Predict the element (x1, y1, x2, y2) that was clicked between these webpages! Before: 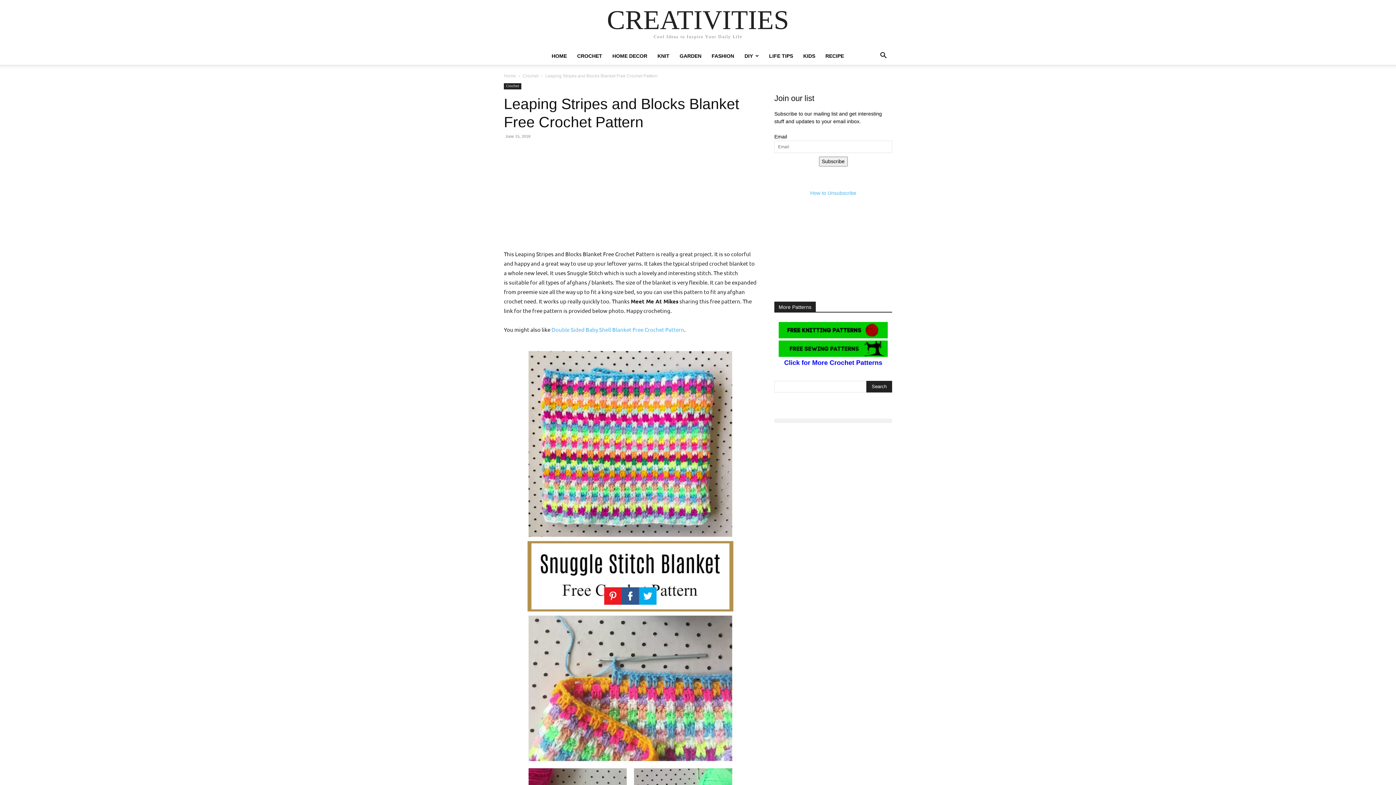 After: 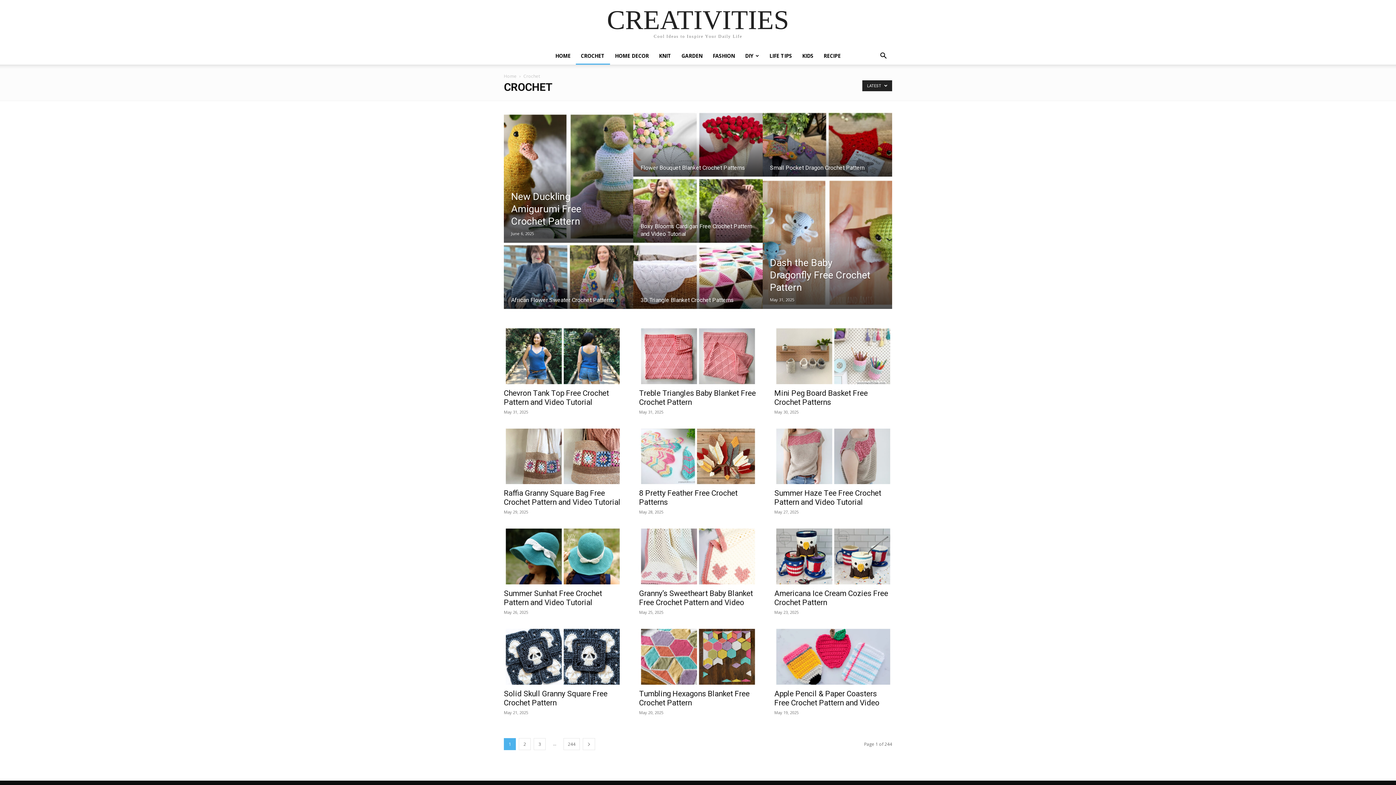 Action: bbox: (572, 47, 607, 64) label: CROCHET